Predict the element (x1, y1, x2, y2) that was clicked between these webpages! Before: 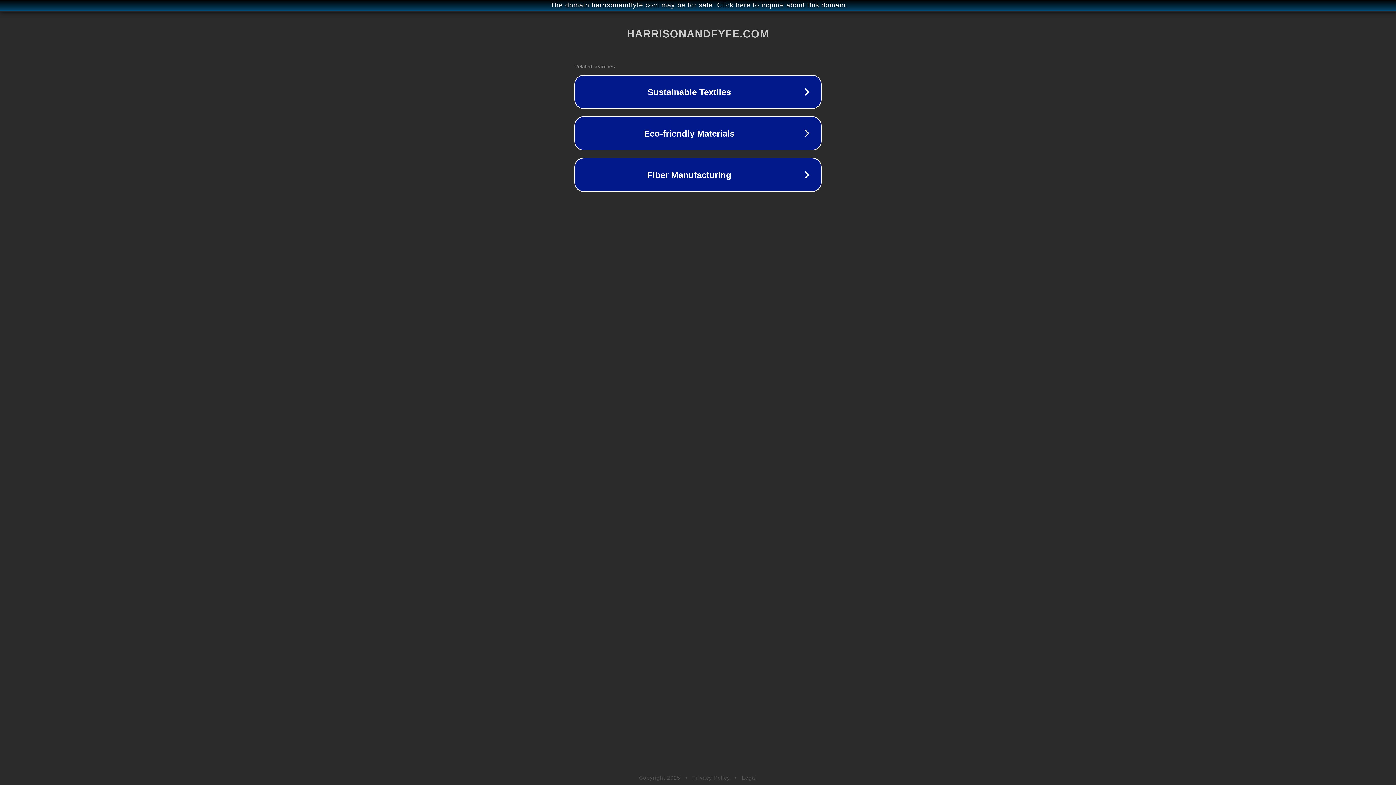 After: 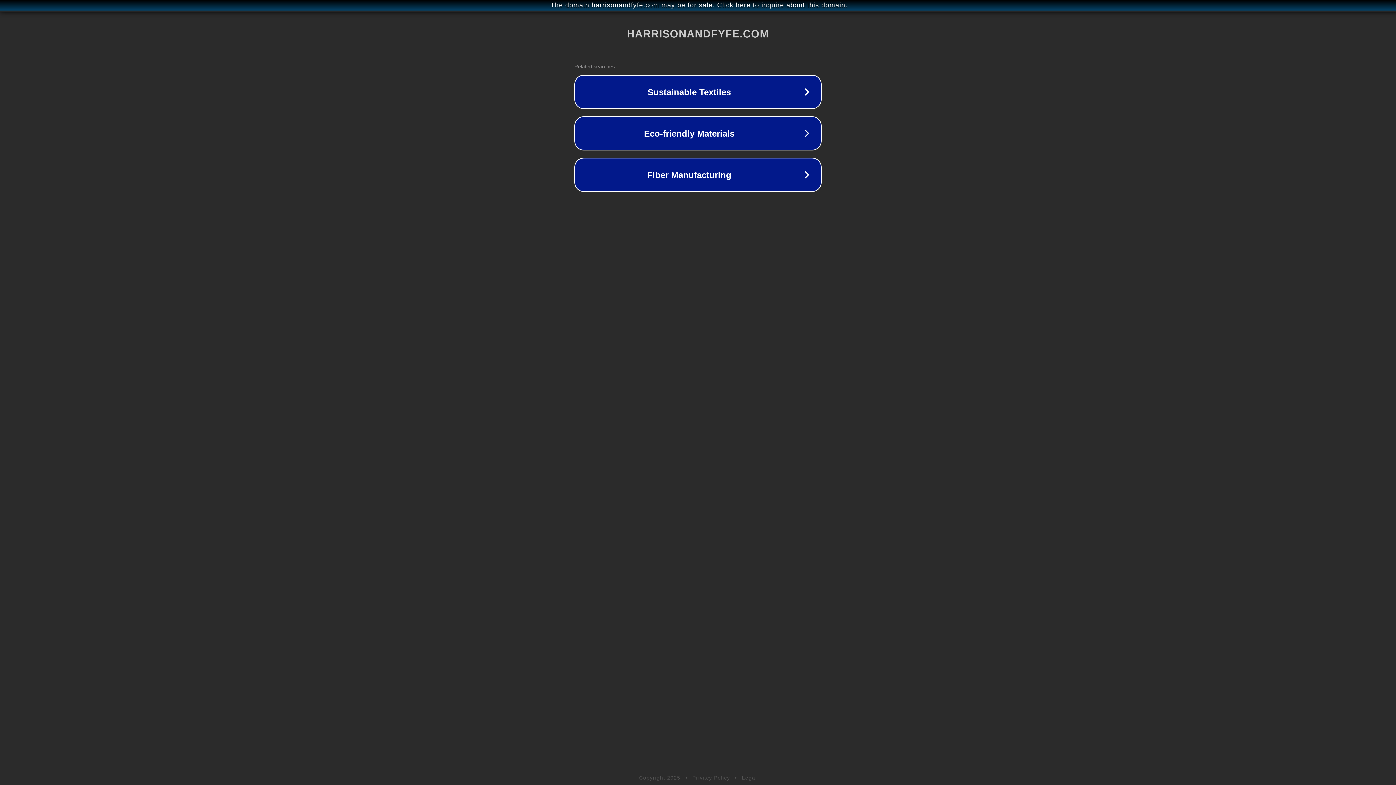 Action: bbox: (692, 775, 730, 781) label: Privacy Policy